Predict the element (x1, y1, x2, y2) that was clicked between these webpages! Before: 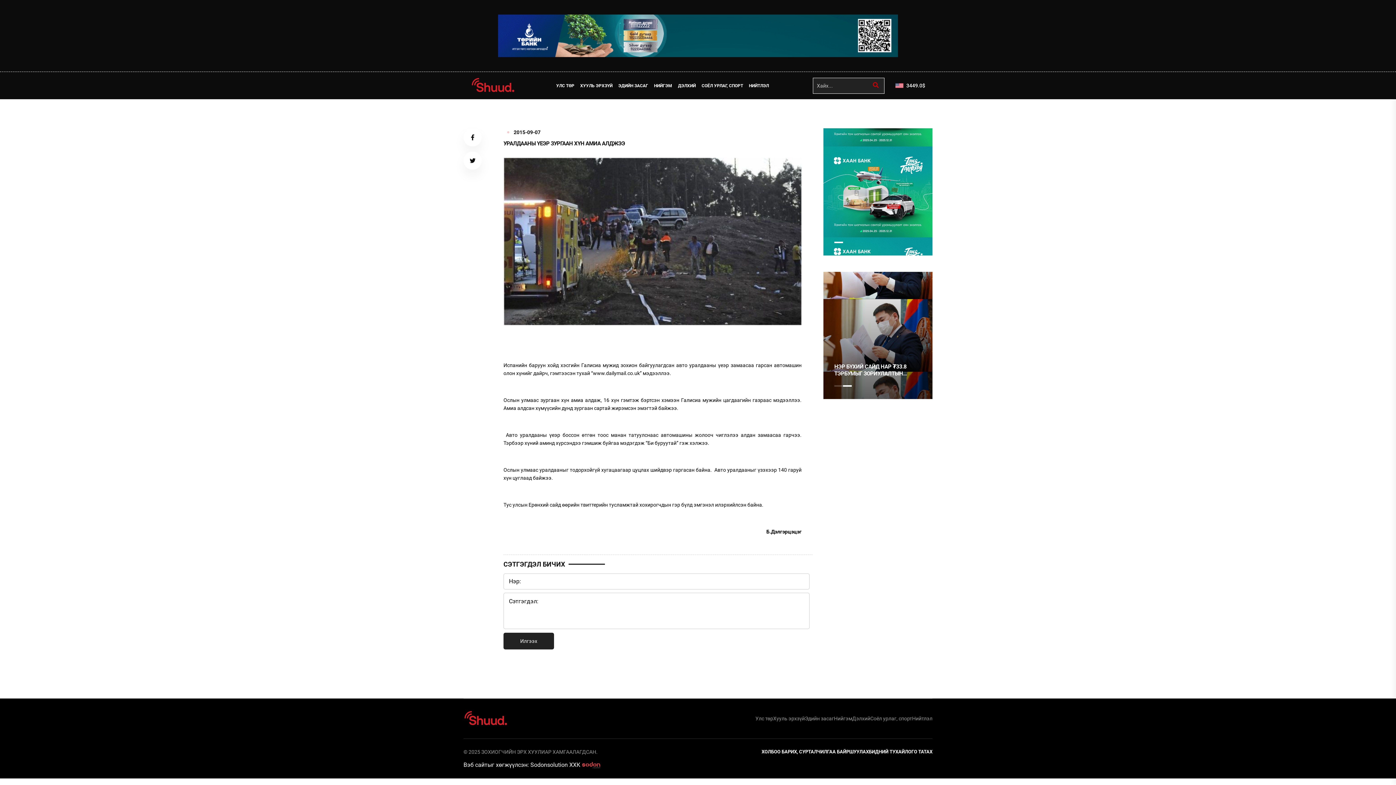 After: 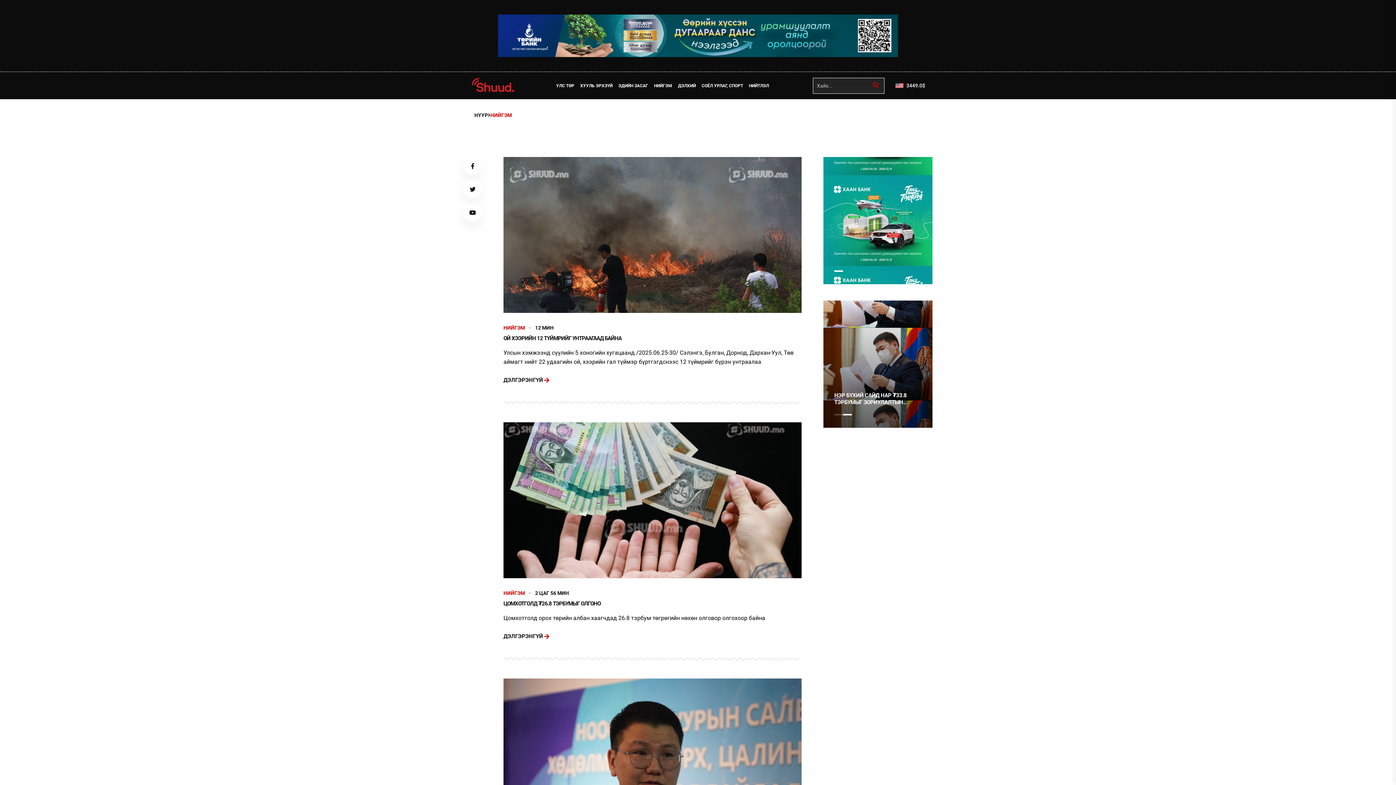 Action: label: Нийгэм bbox: (834, 716, 852, 721)